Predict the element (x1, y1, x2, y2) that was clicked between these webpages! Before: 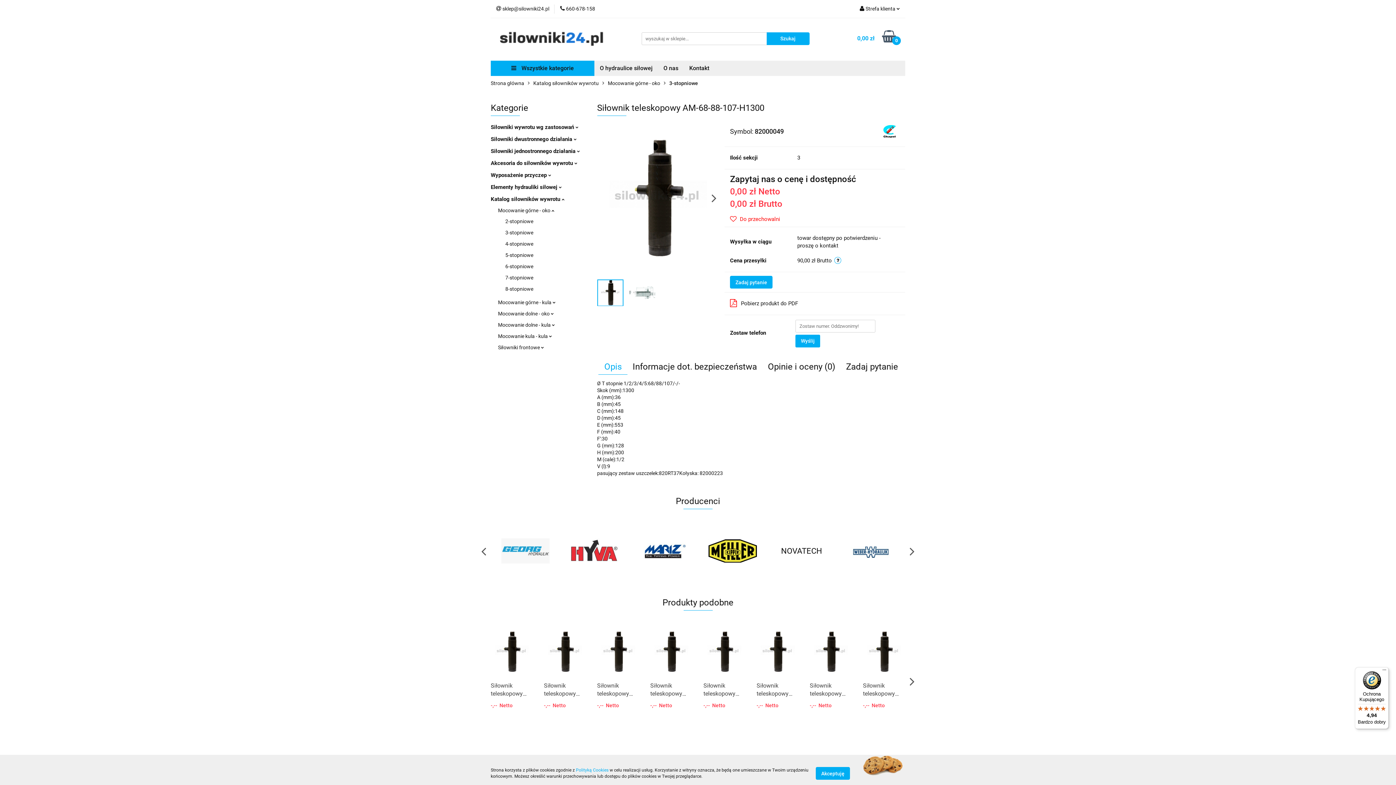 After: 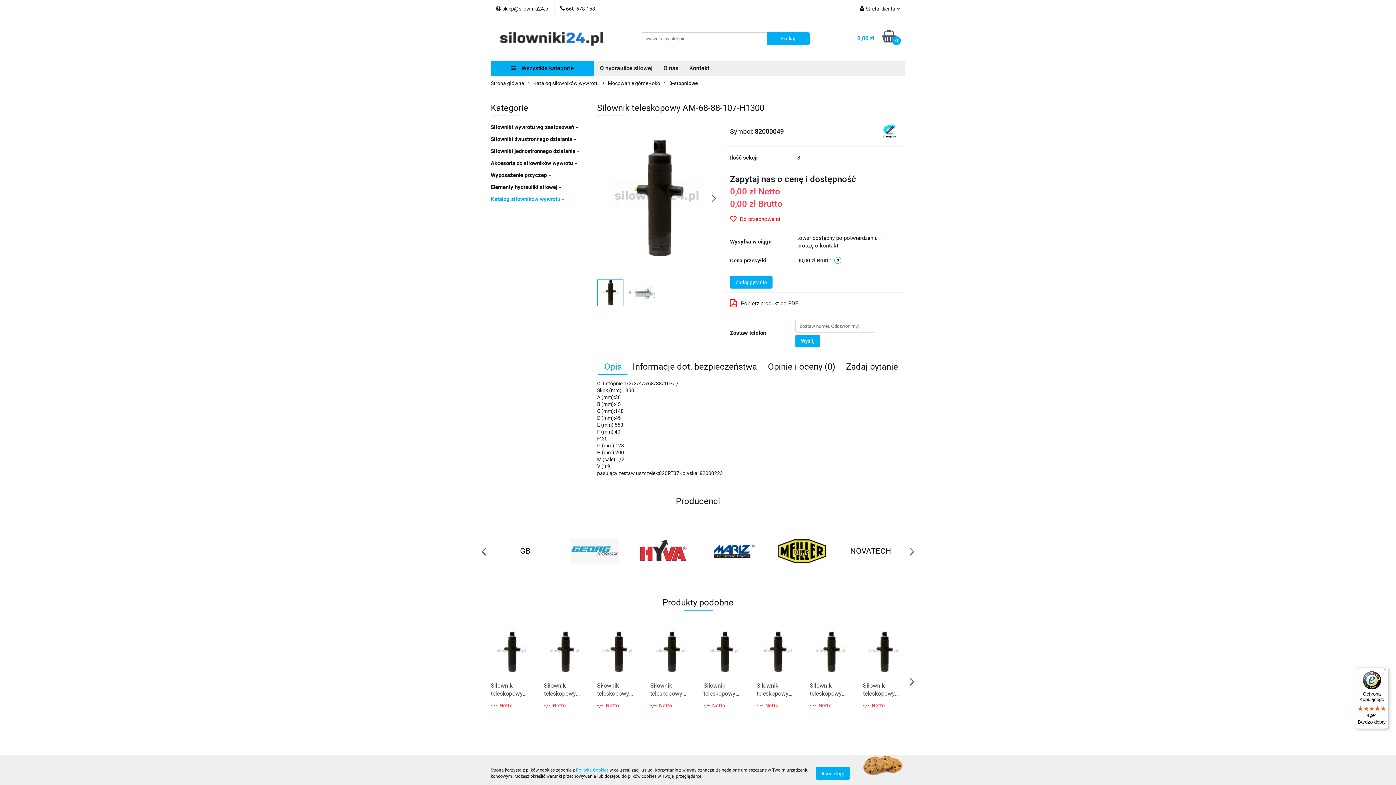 Action: bbox: (490, 196, 564, 202) label: Katalog siłowników wywrotu 